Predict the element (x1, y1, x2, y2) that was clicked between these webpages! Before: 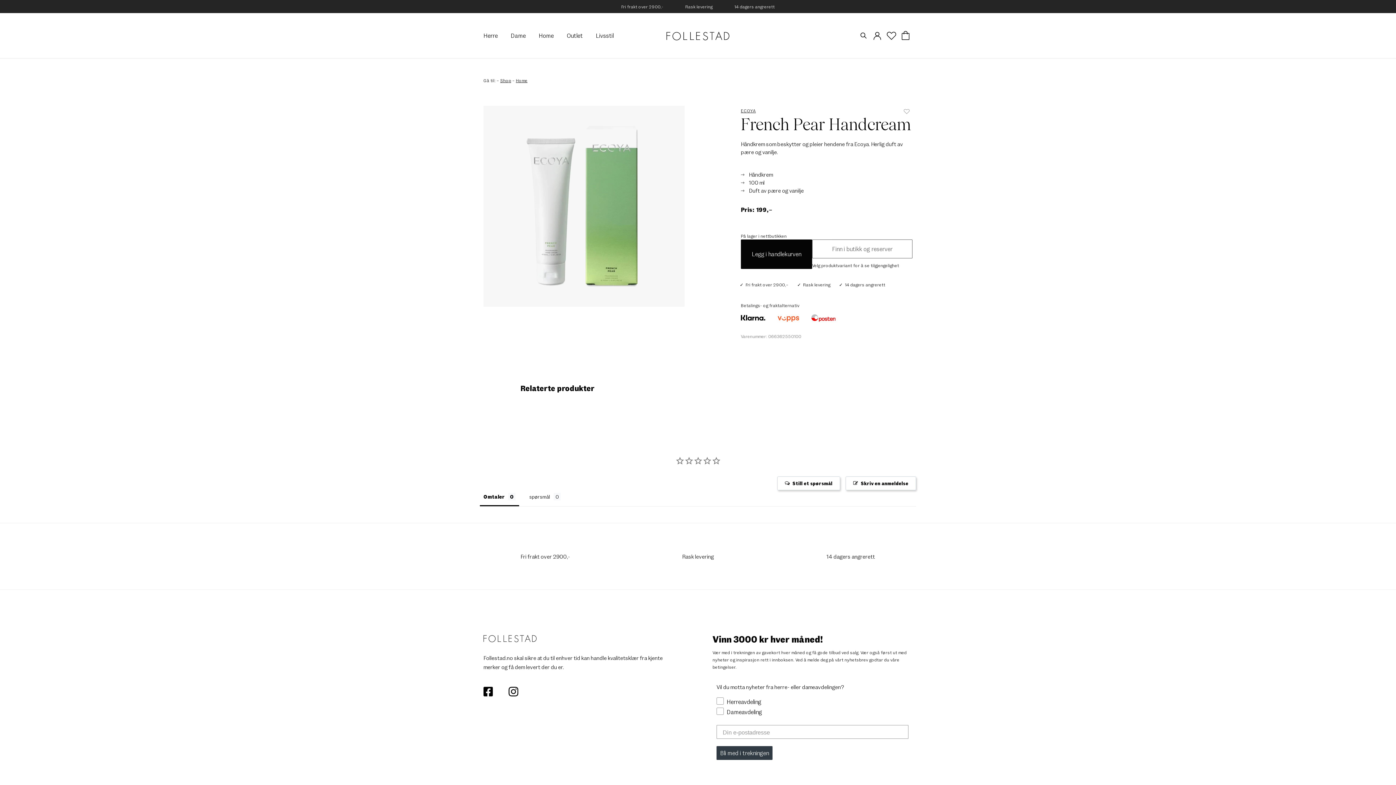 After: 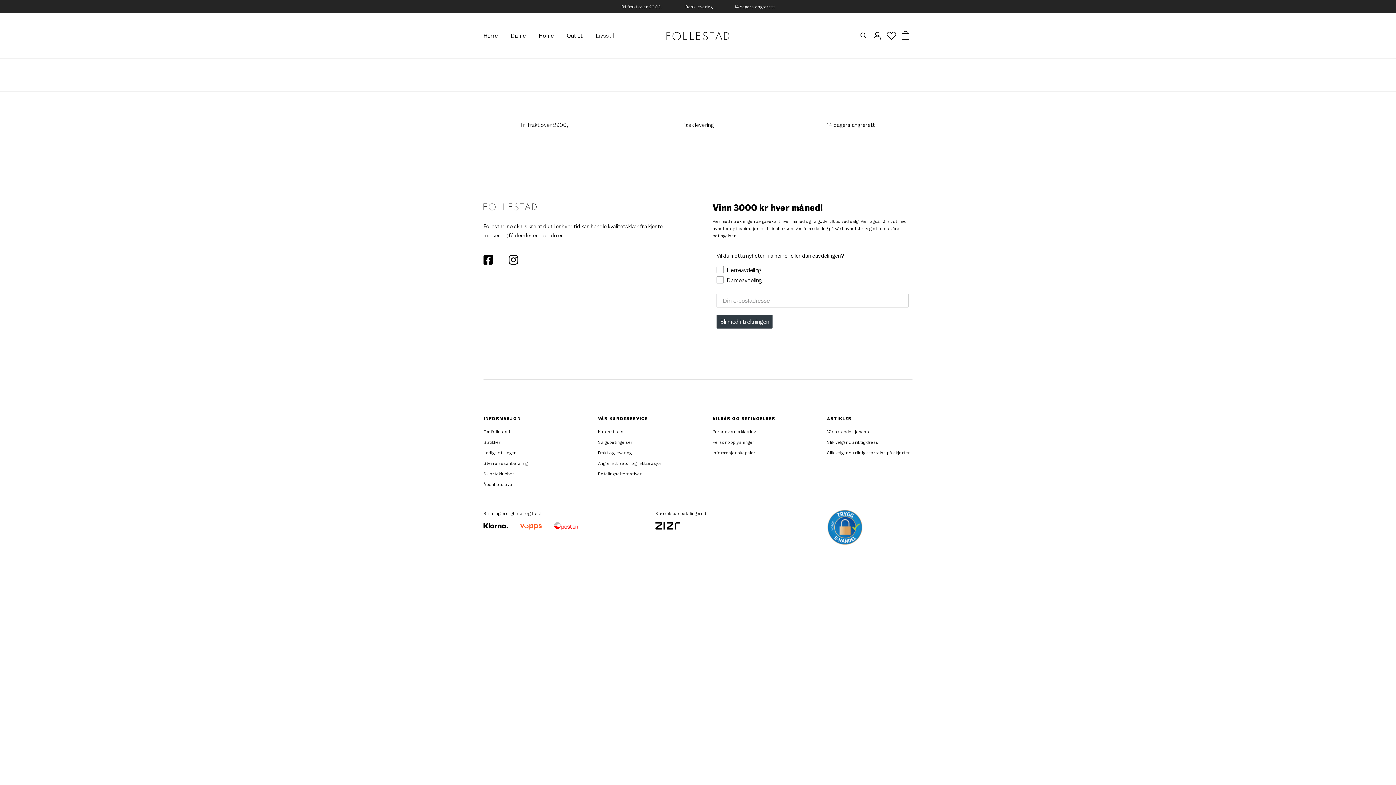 Action: bbox: (538, 30, 553, 40) label: Home